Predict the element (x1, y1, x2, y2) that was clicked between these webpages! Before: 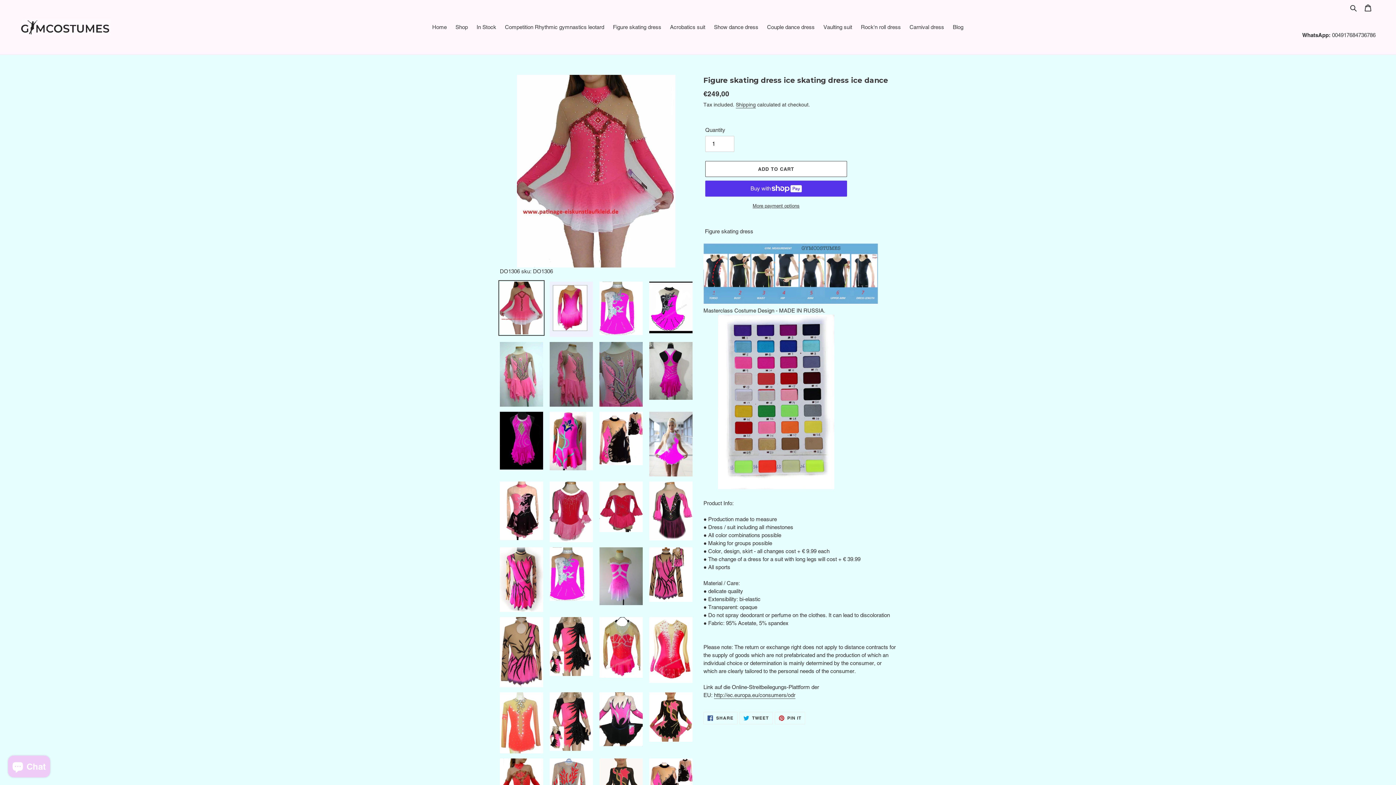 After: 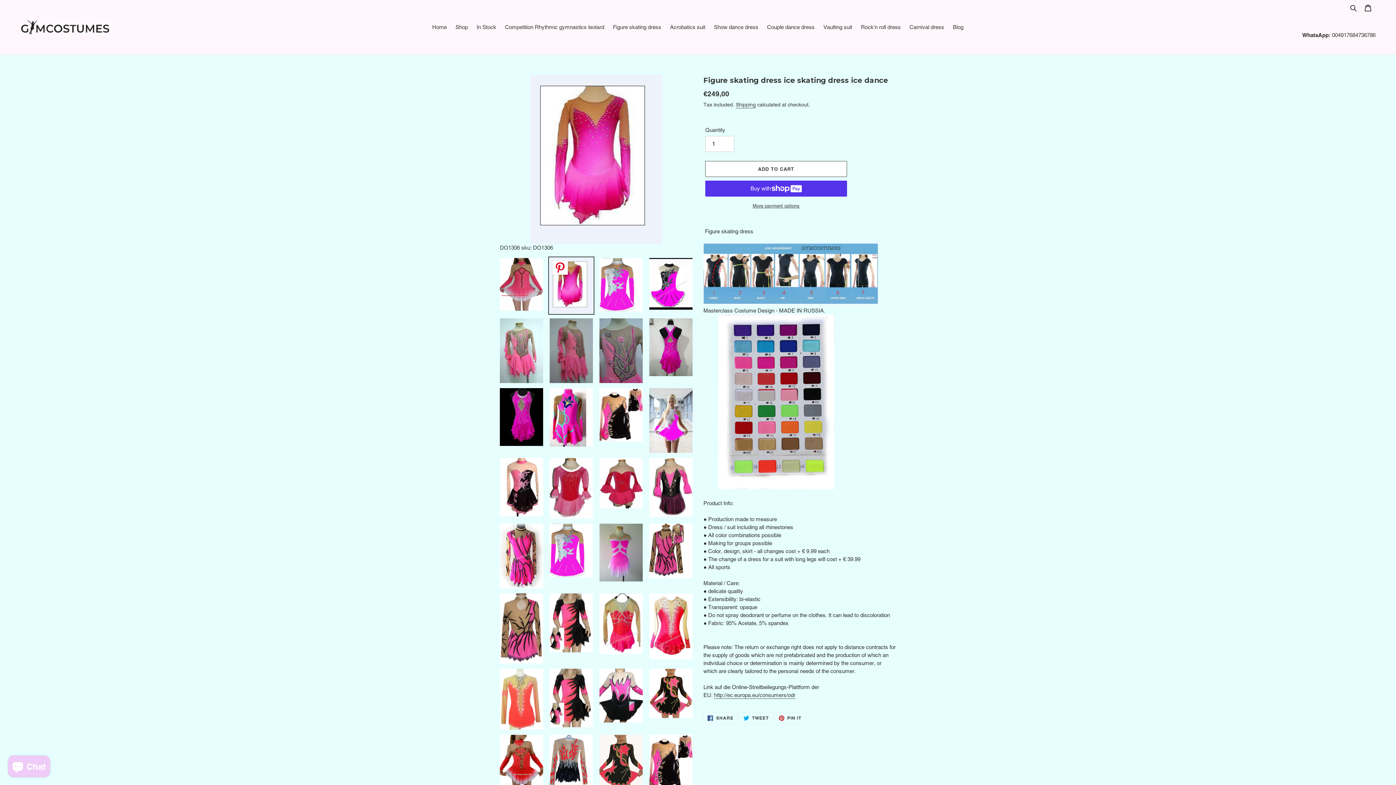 Action: bbox: (548, 280, 594, 338)